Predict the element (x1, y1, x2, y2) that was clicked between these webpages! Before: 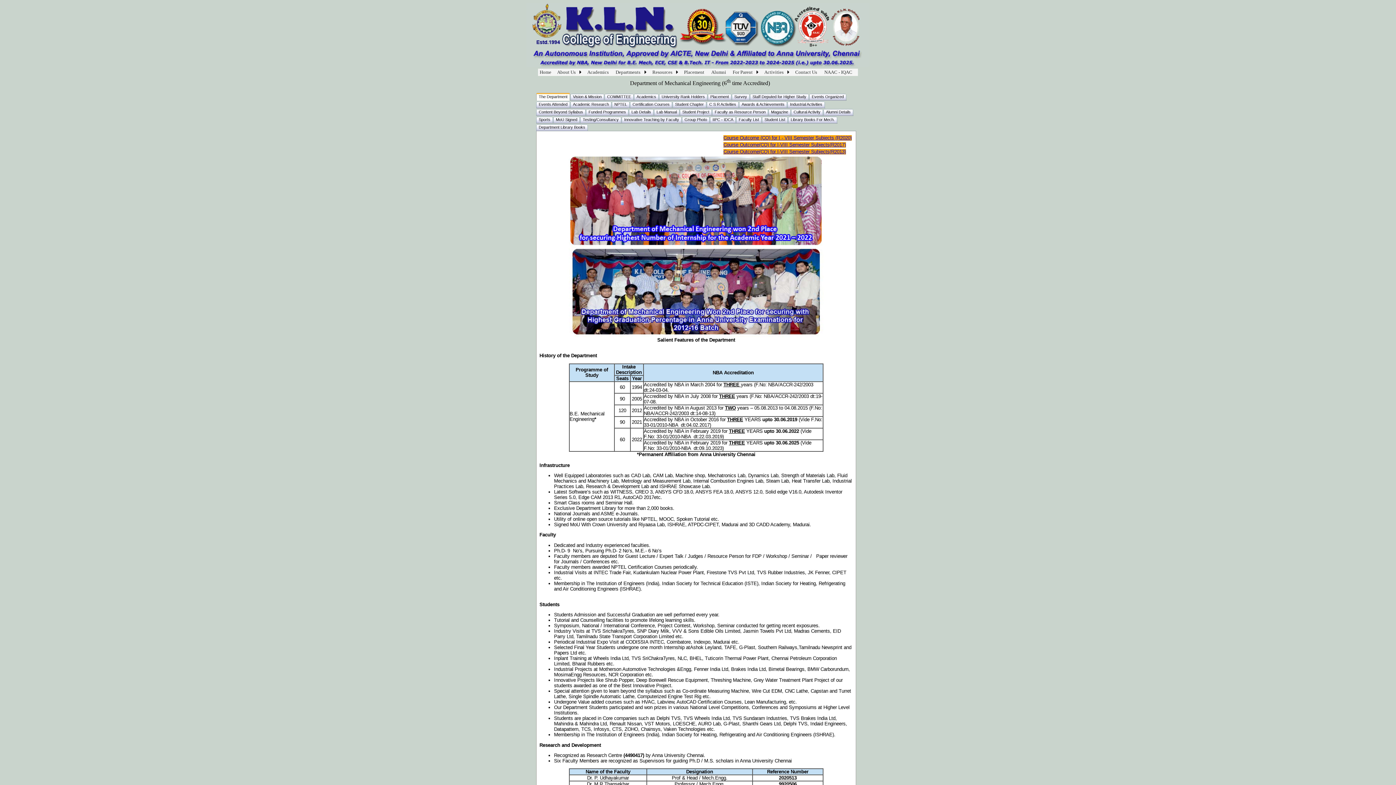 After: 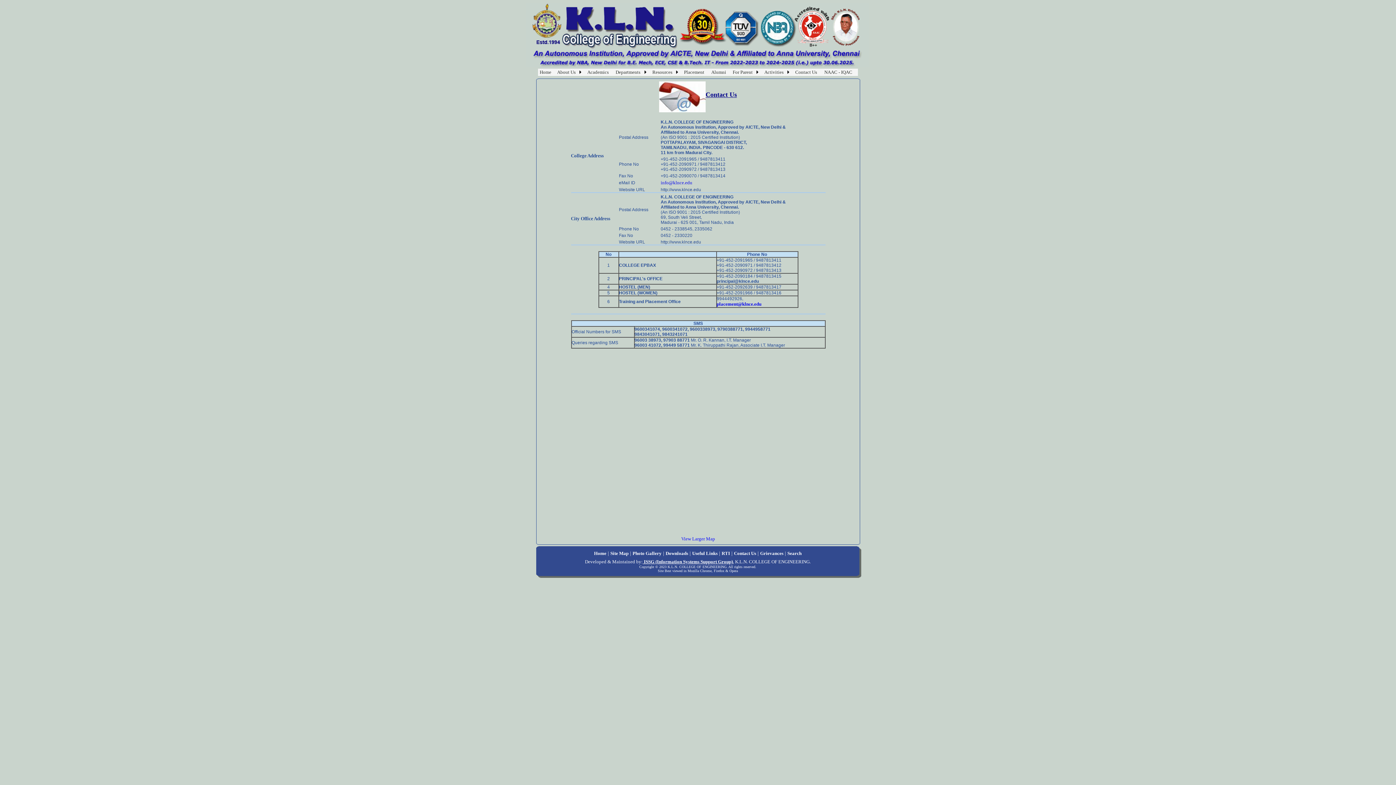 Action: label: Contact Us bbox: (795, 69, 817, 74)